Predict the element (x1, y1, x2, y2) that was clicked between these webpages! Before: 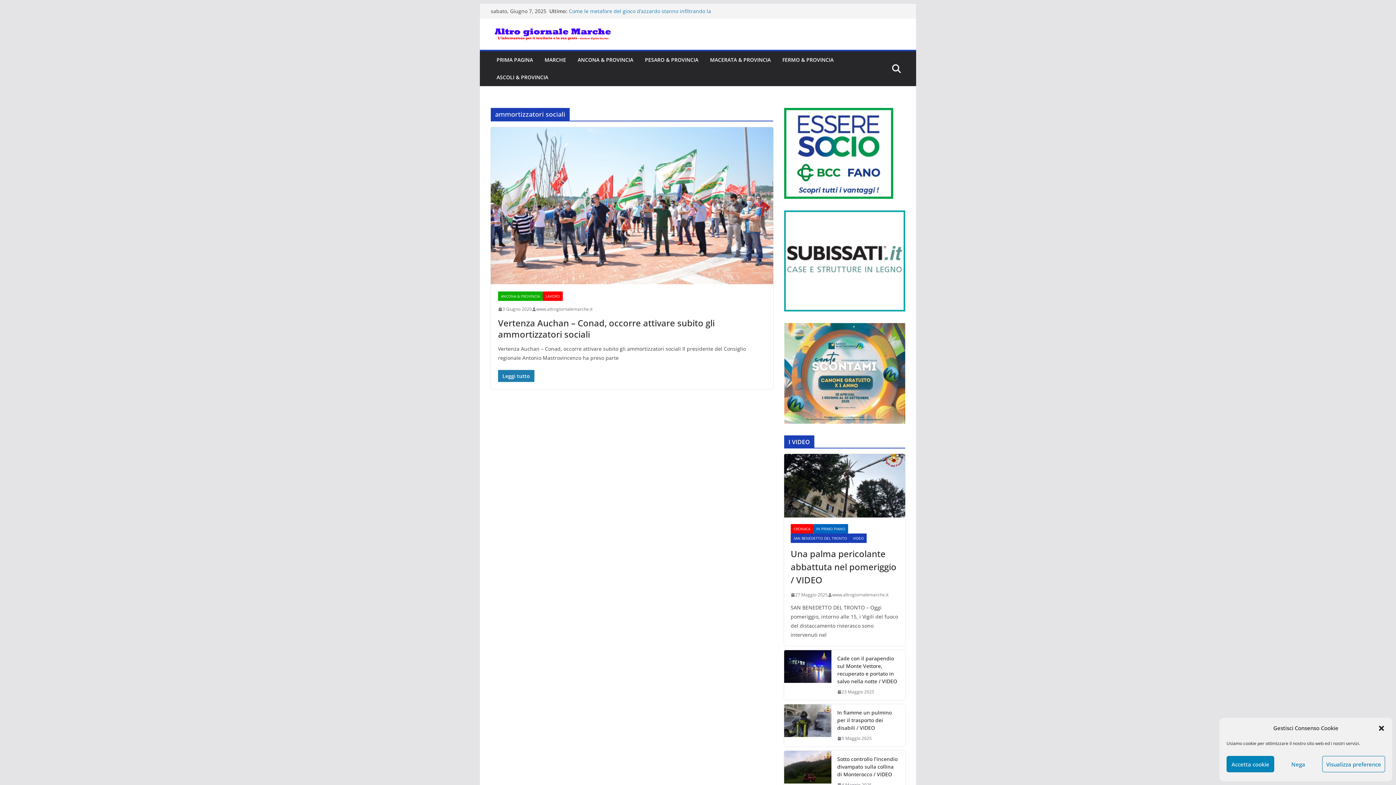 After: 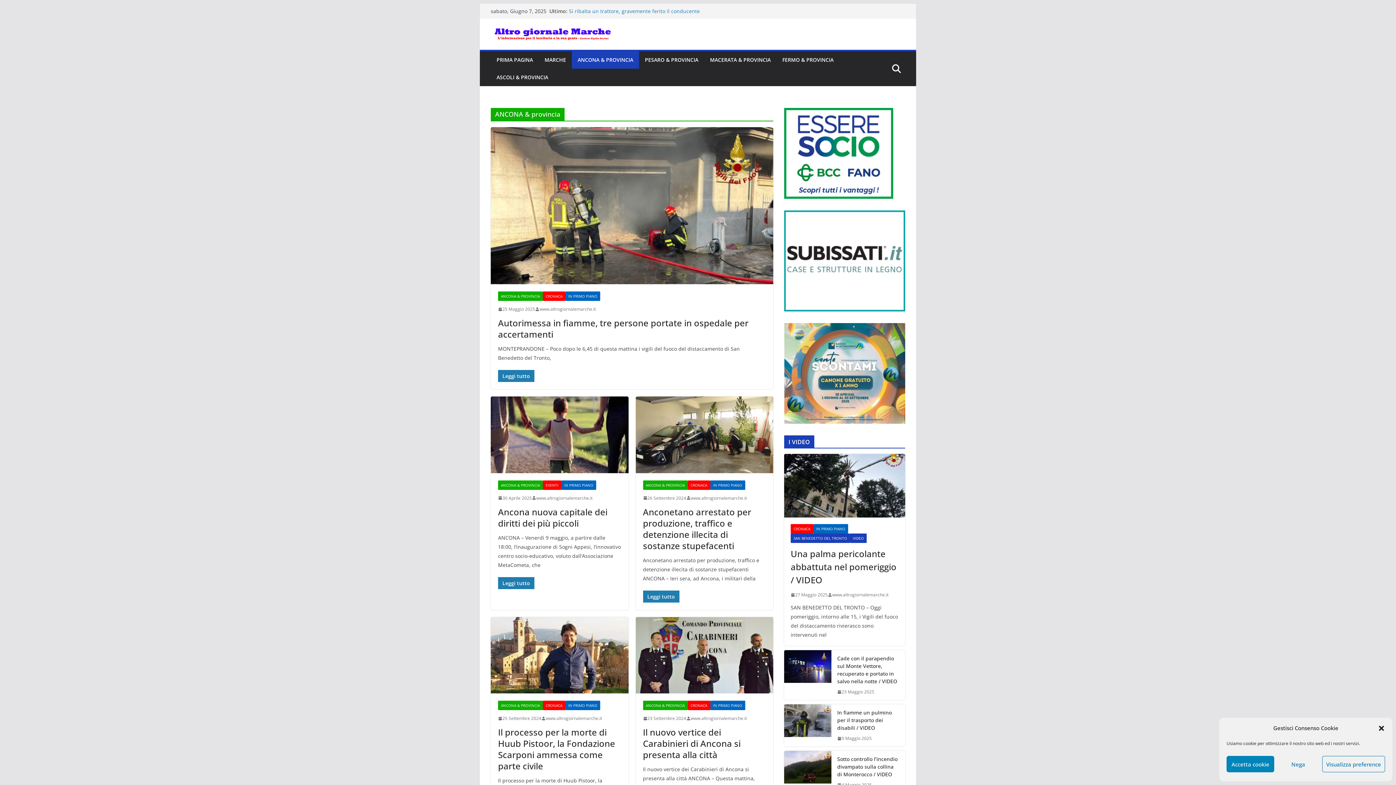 Action: label: ANCONA & PROVINCIA bbox: (498, 291, 542, 301)